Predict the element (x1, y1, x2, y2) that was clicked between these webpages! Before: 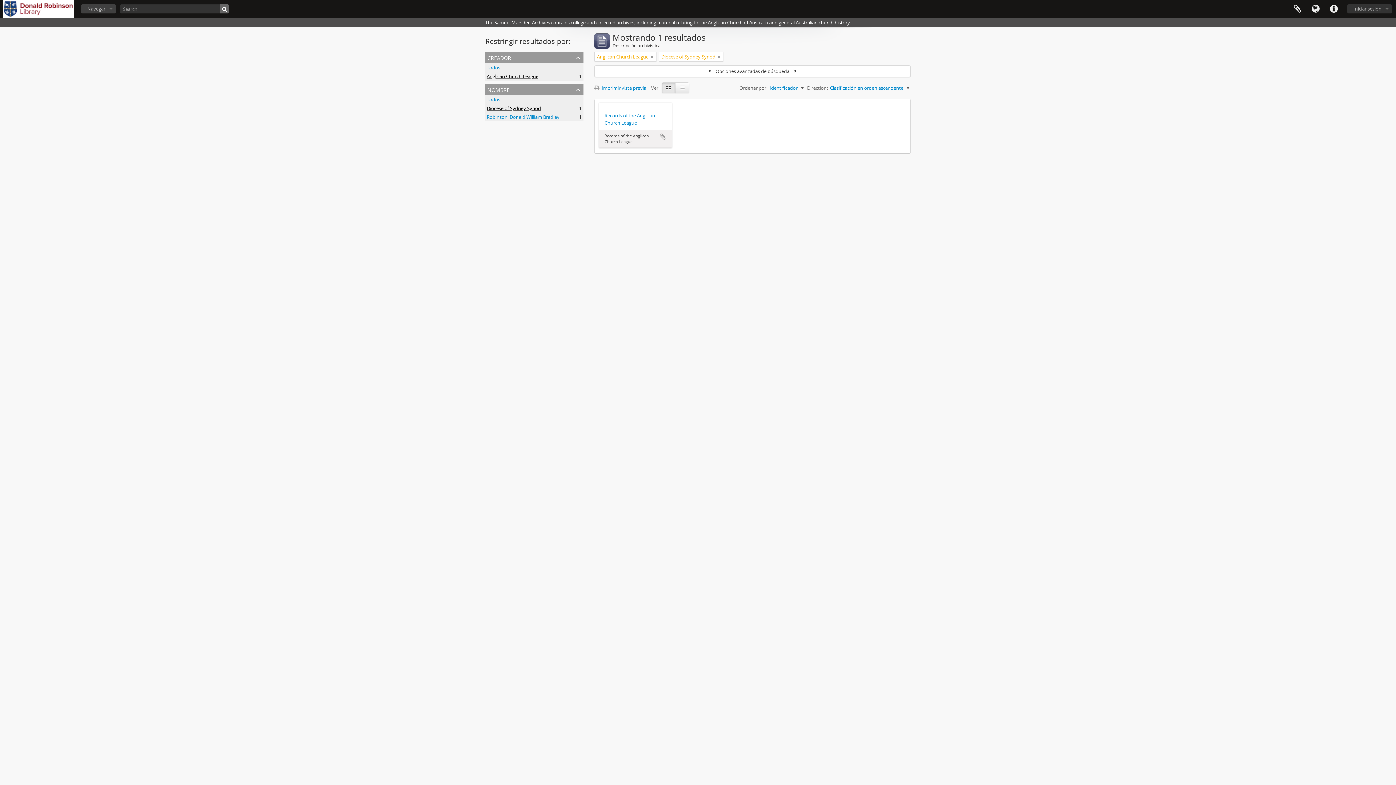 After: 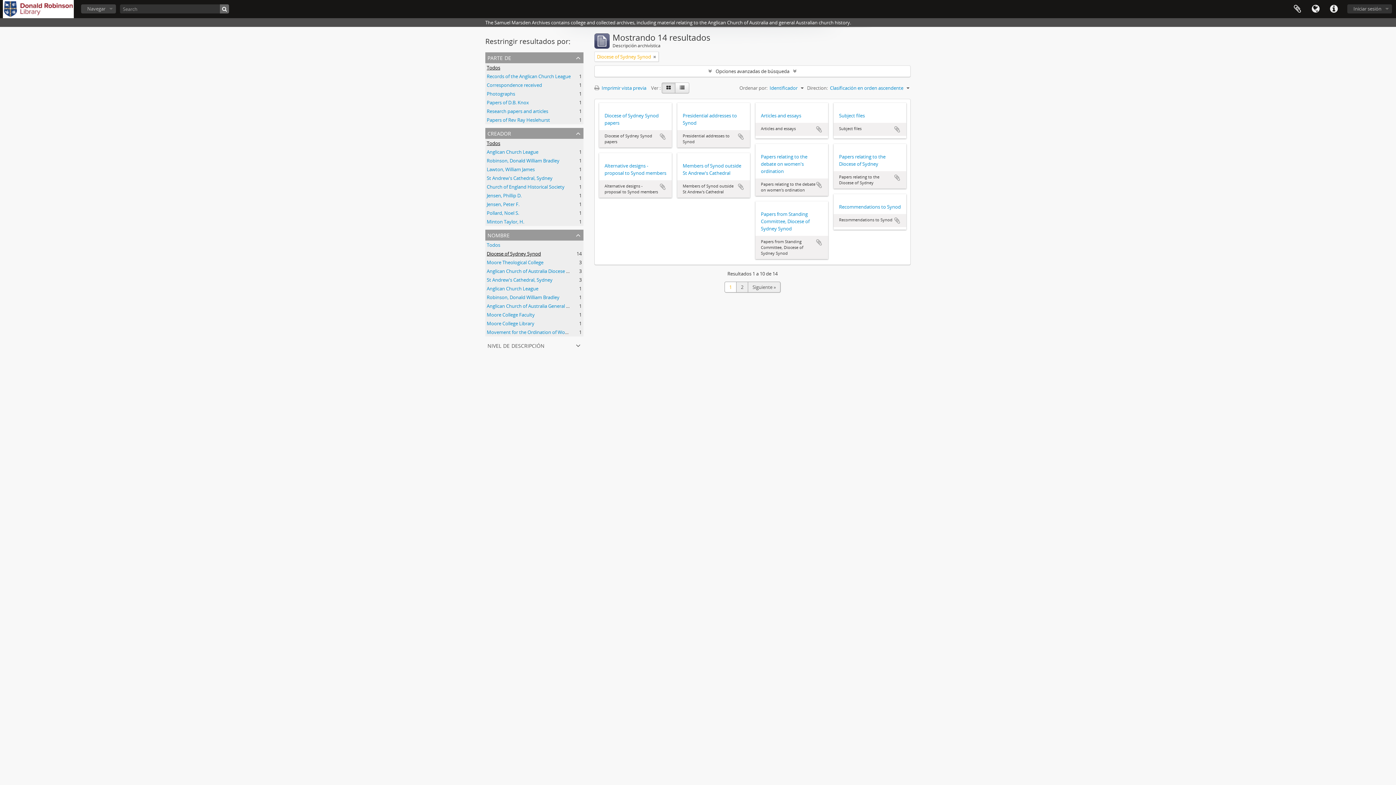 Action: bbox: (650, 53, 653, 60)